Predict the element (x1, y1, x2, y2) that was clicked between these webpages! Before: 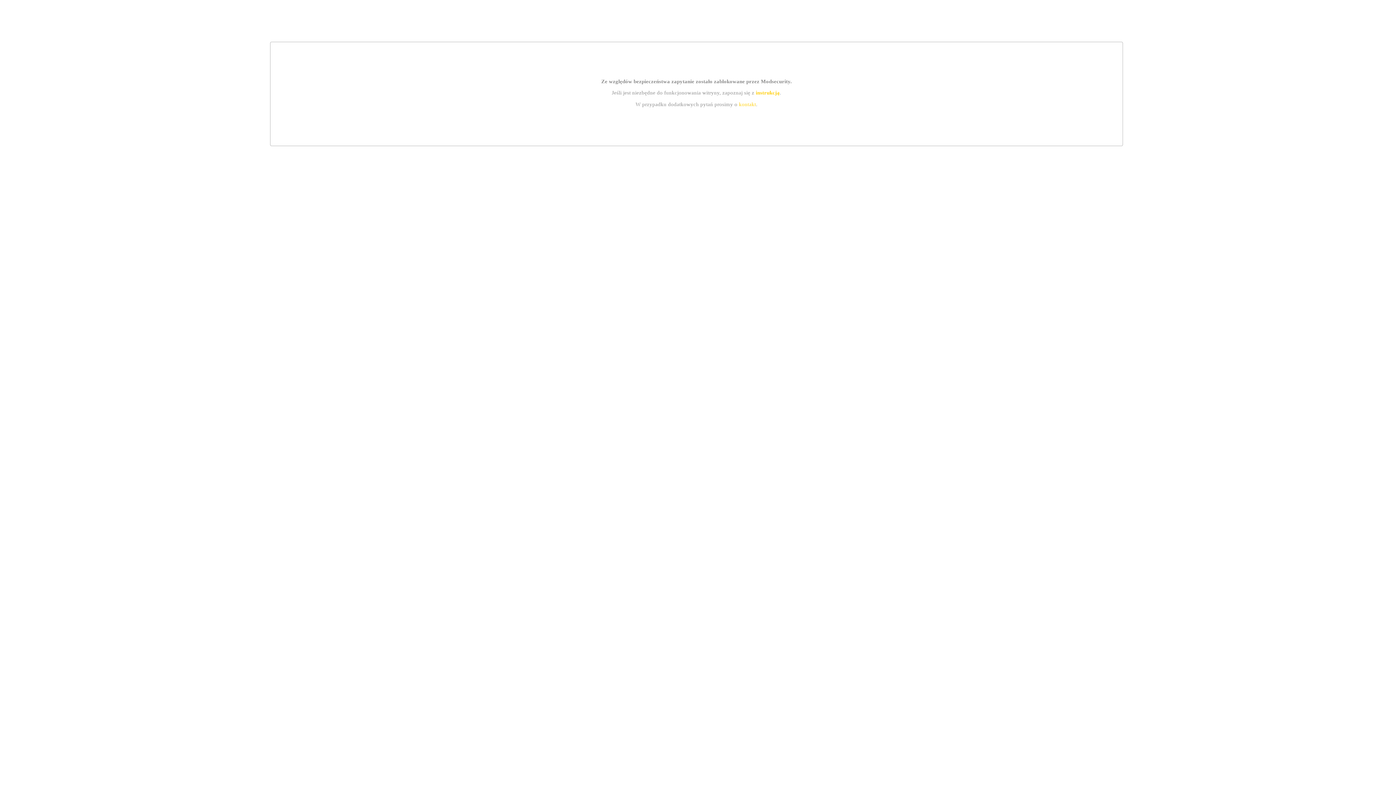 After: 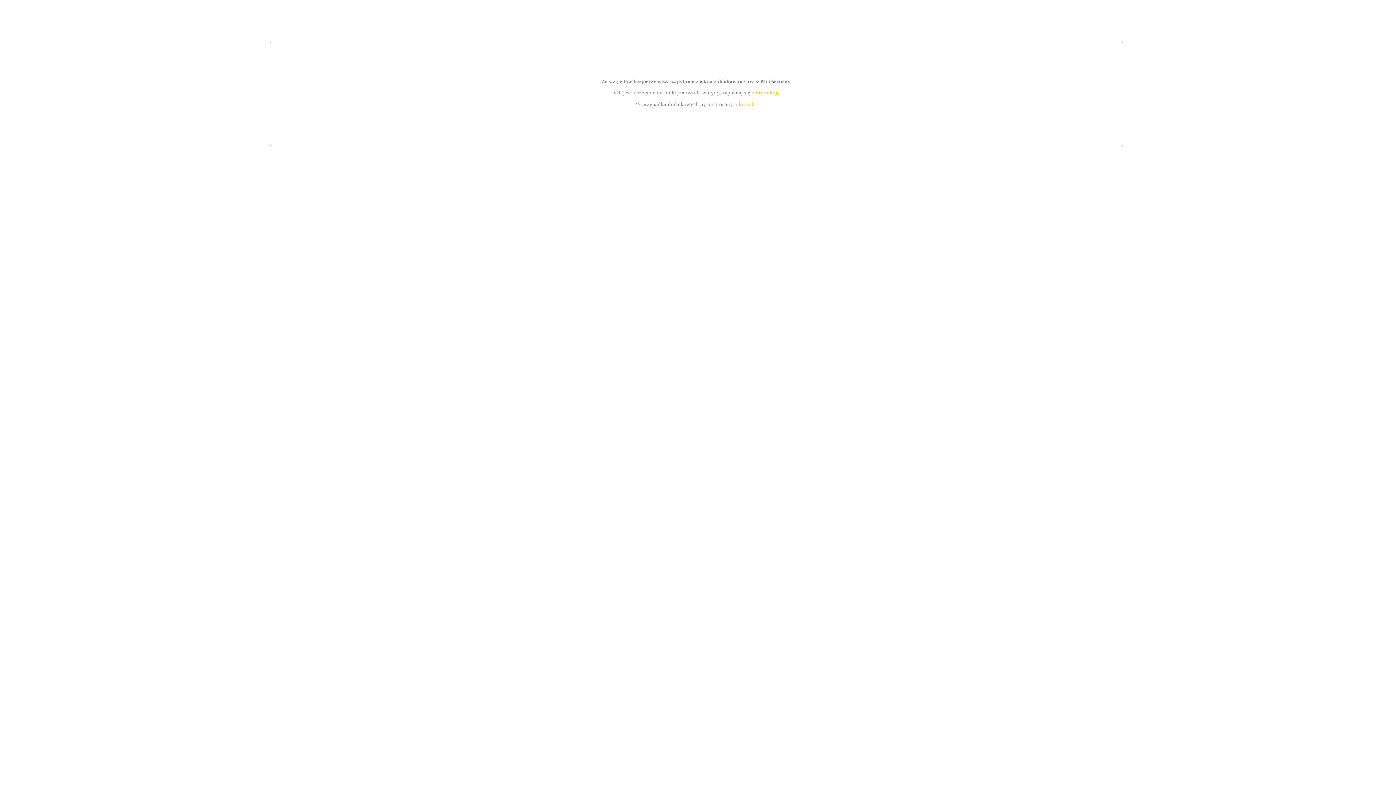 Action: bbox: (755, 89, 779, 95) label: instrukcją